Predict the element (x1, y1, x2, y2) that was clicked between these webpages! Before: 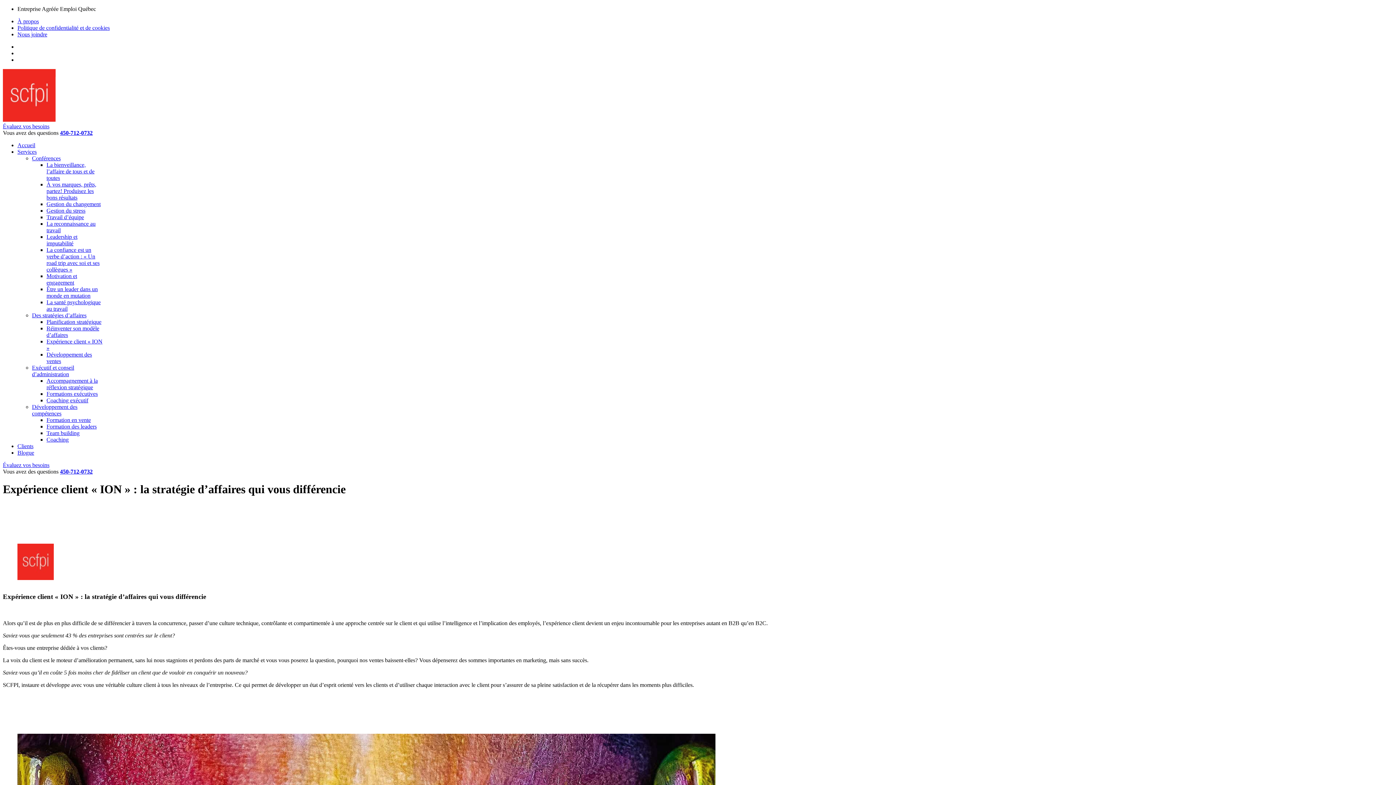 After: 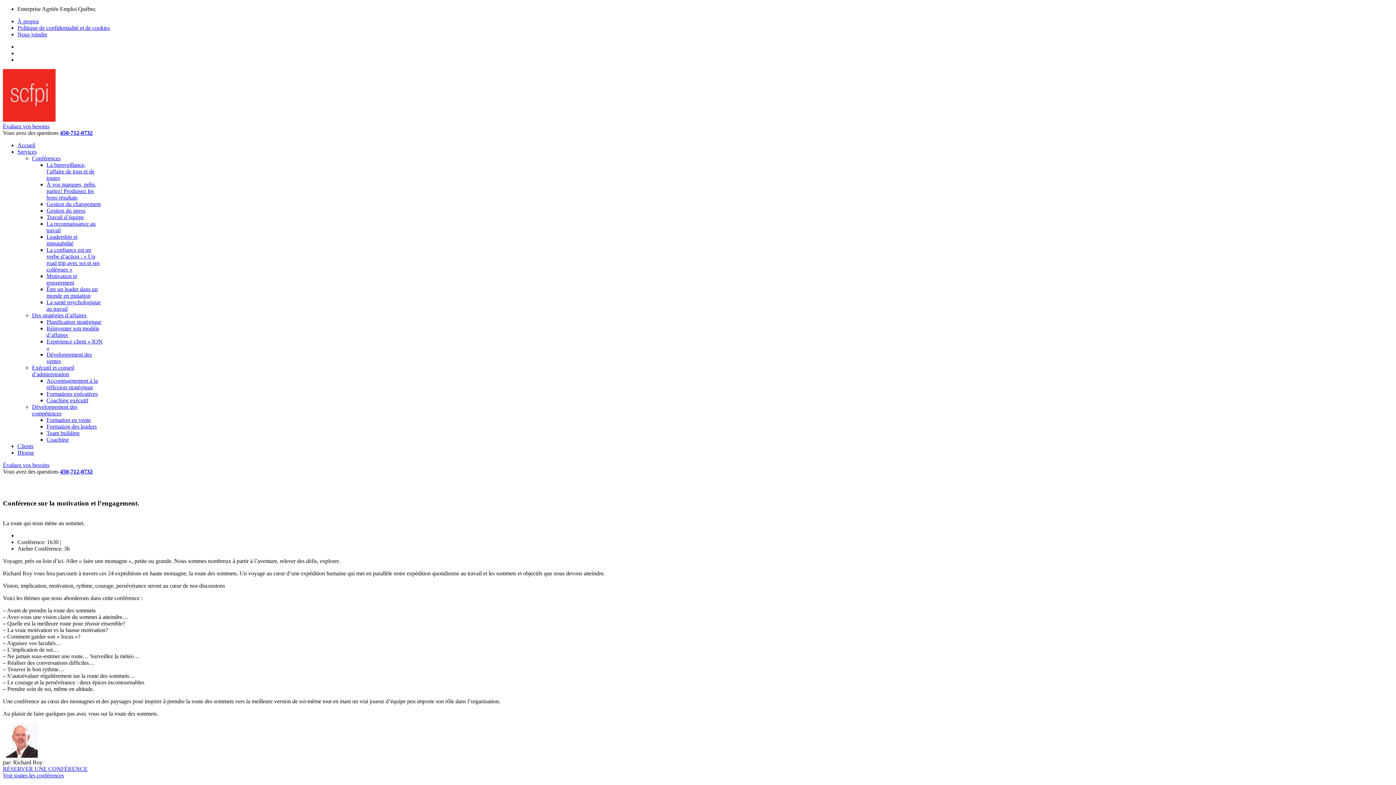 Action: bbox: (46, 273, 77, 285) label: Motivation et engagement